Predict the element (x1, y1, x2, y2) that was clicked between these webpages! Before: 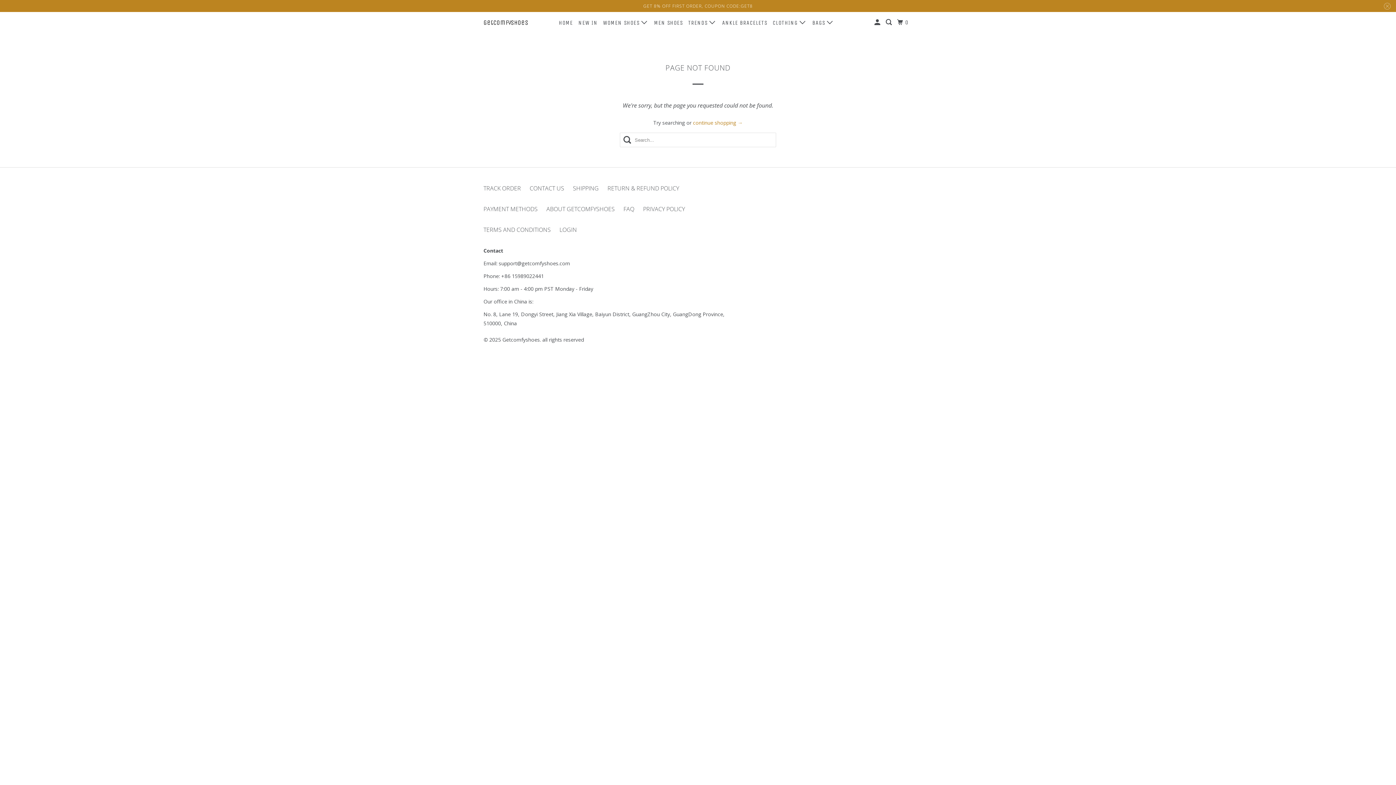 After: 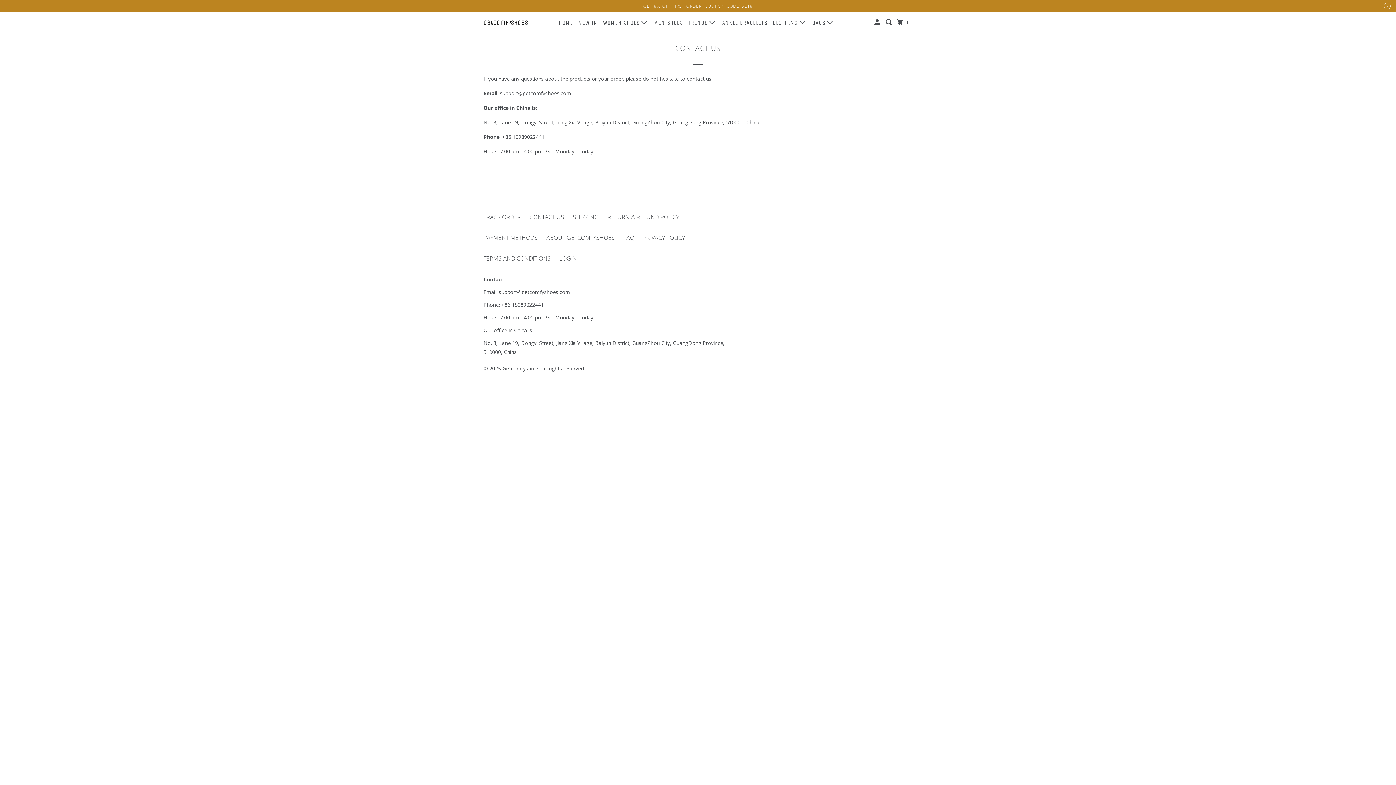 Action: bbox: (529, 184, 564, 193) label: CONTACT US